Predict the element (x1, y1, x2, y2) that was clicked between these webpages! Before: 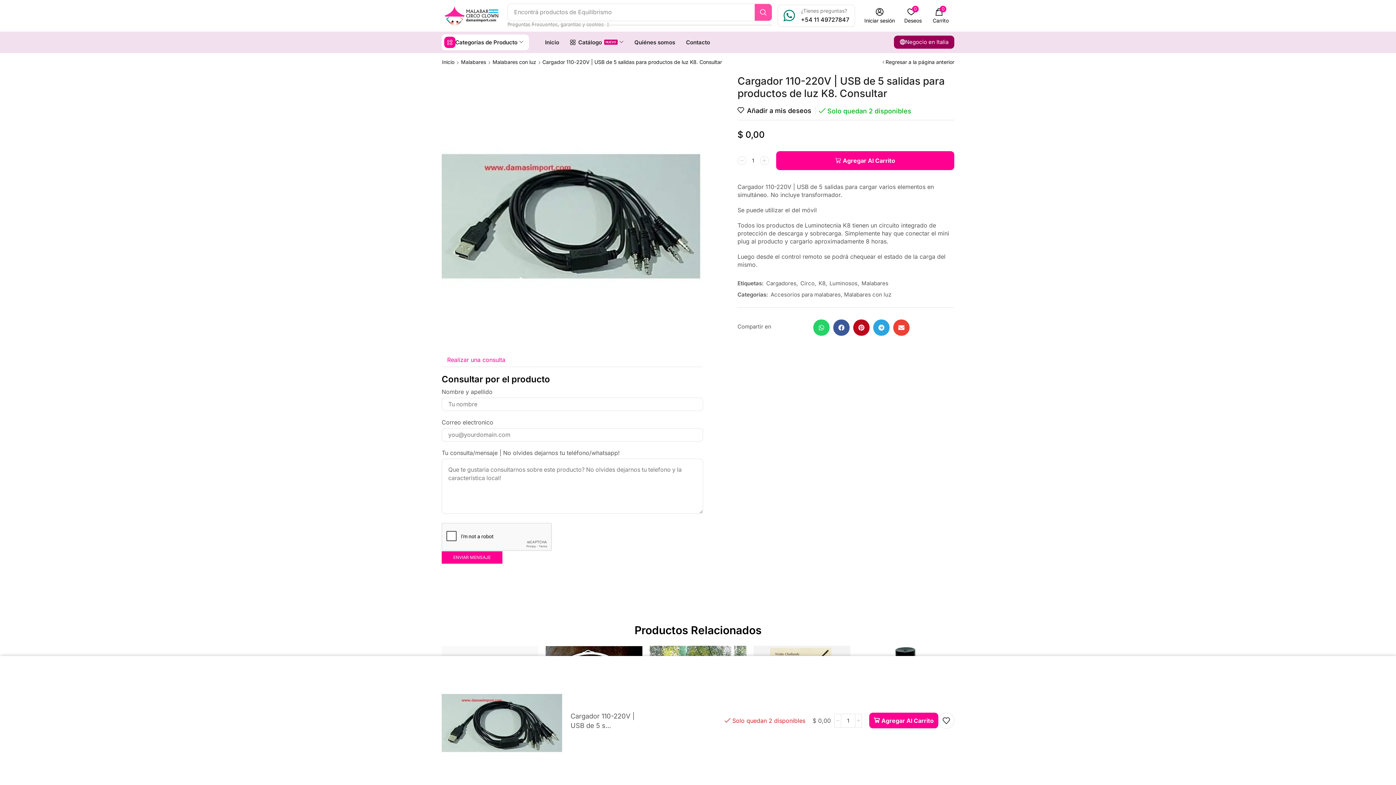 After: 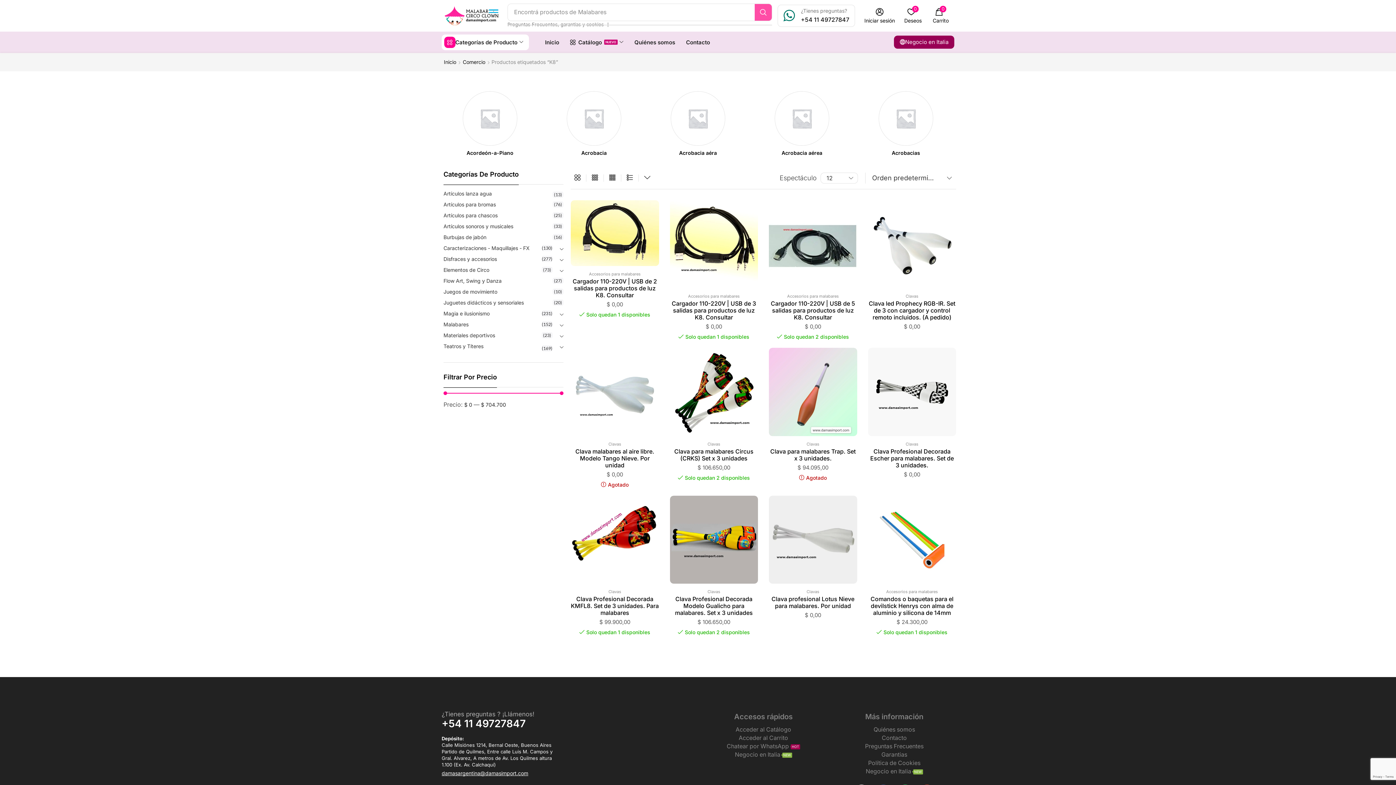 Action: bbox: (818, 279, 825, 286) label: K8